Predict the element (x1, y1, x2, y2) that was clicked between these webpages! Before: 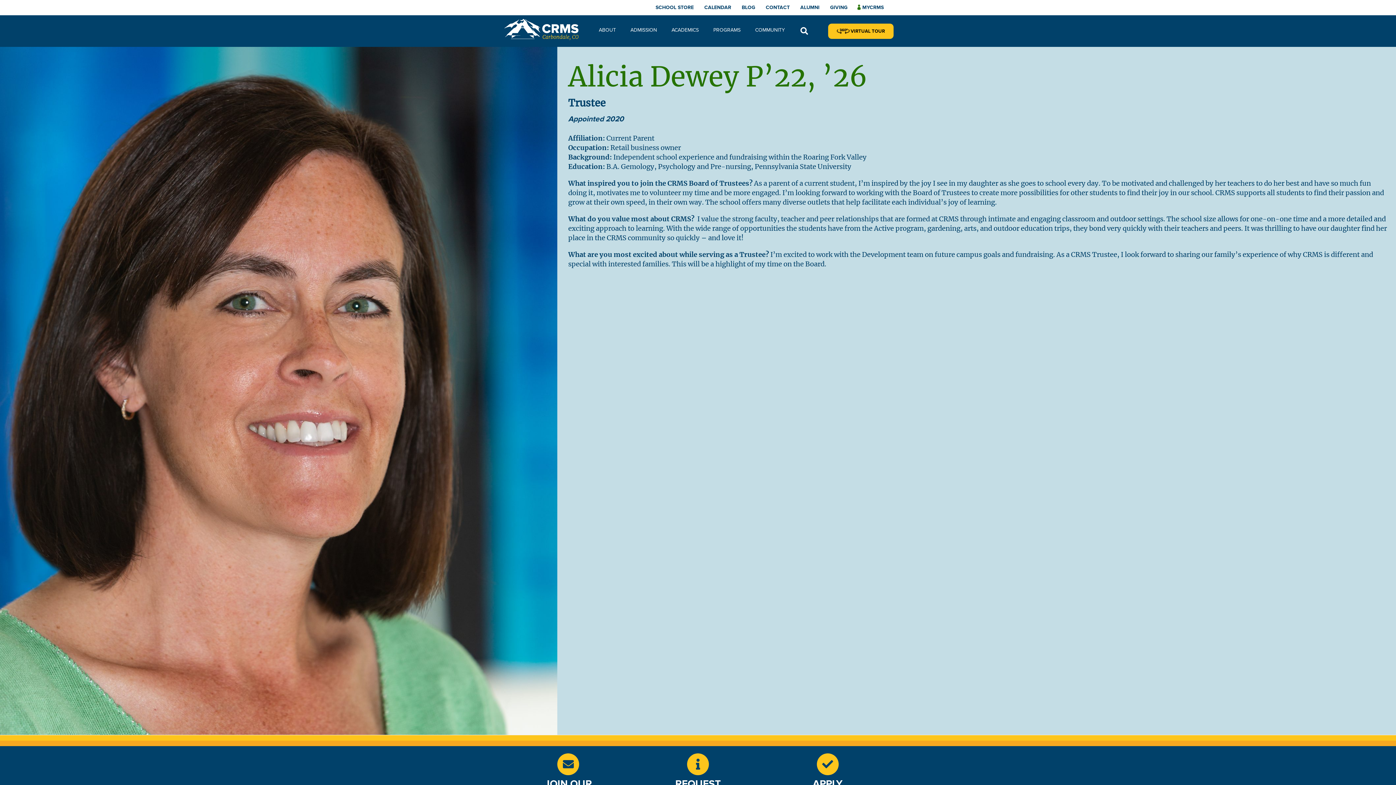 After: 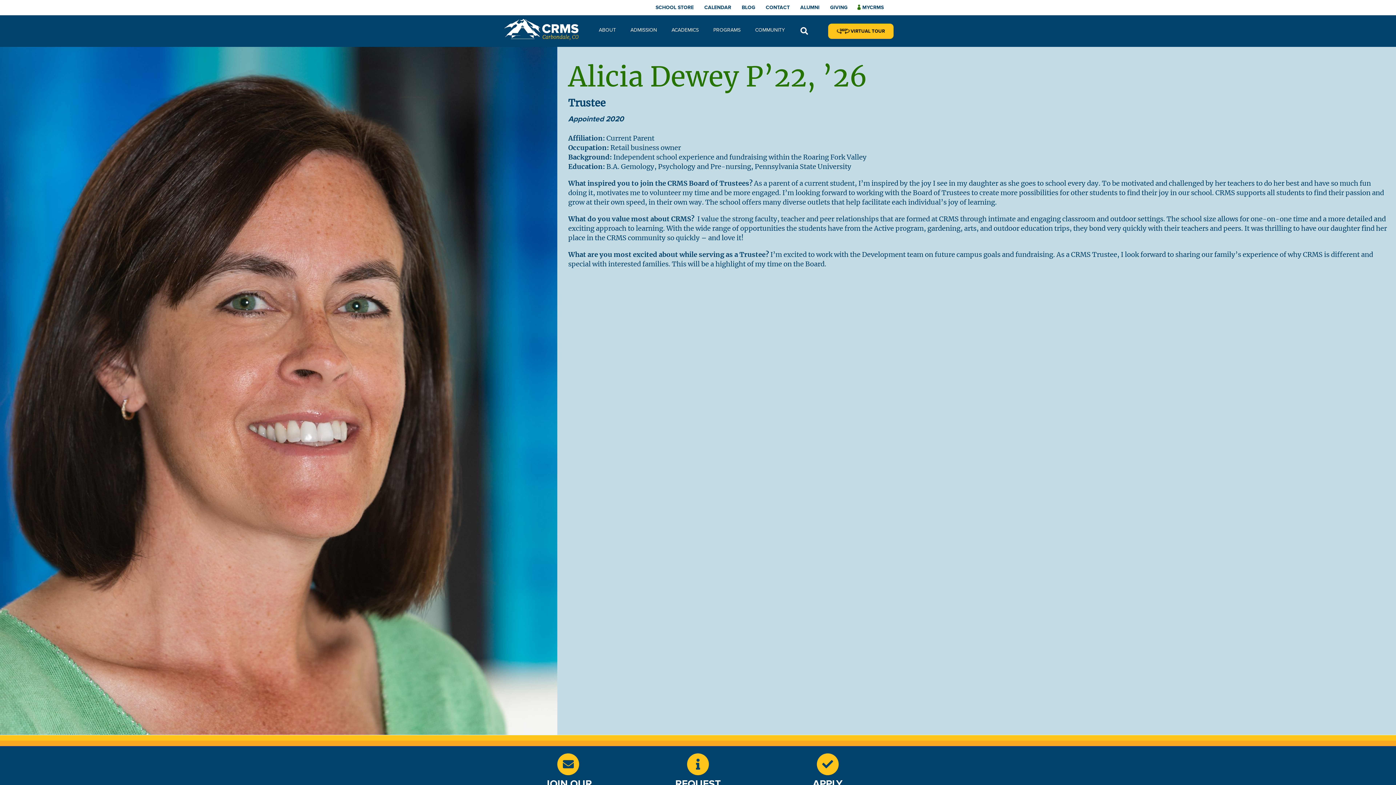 Action: bbox: (816, 753, 838, 775)